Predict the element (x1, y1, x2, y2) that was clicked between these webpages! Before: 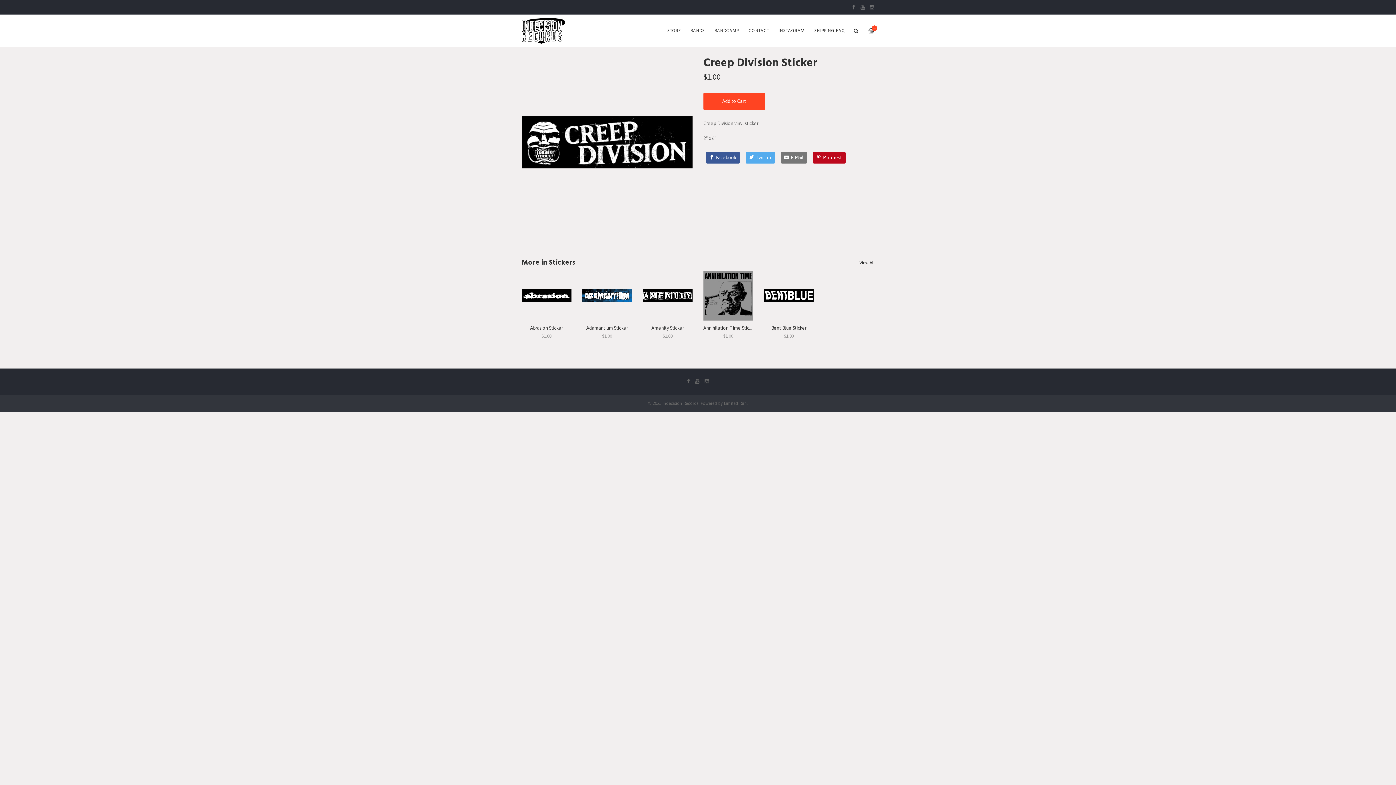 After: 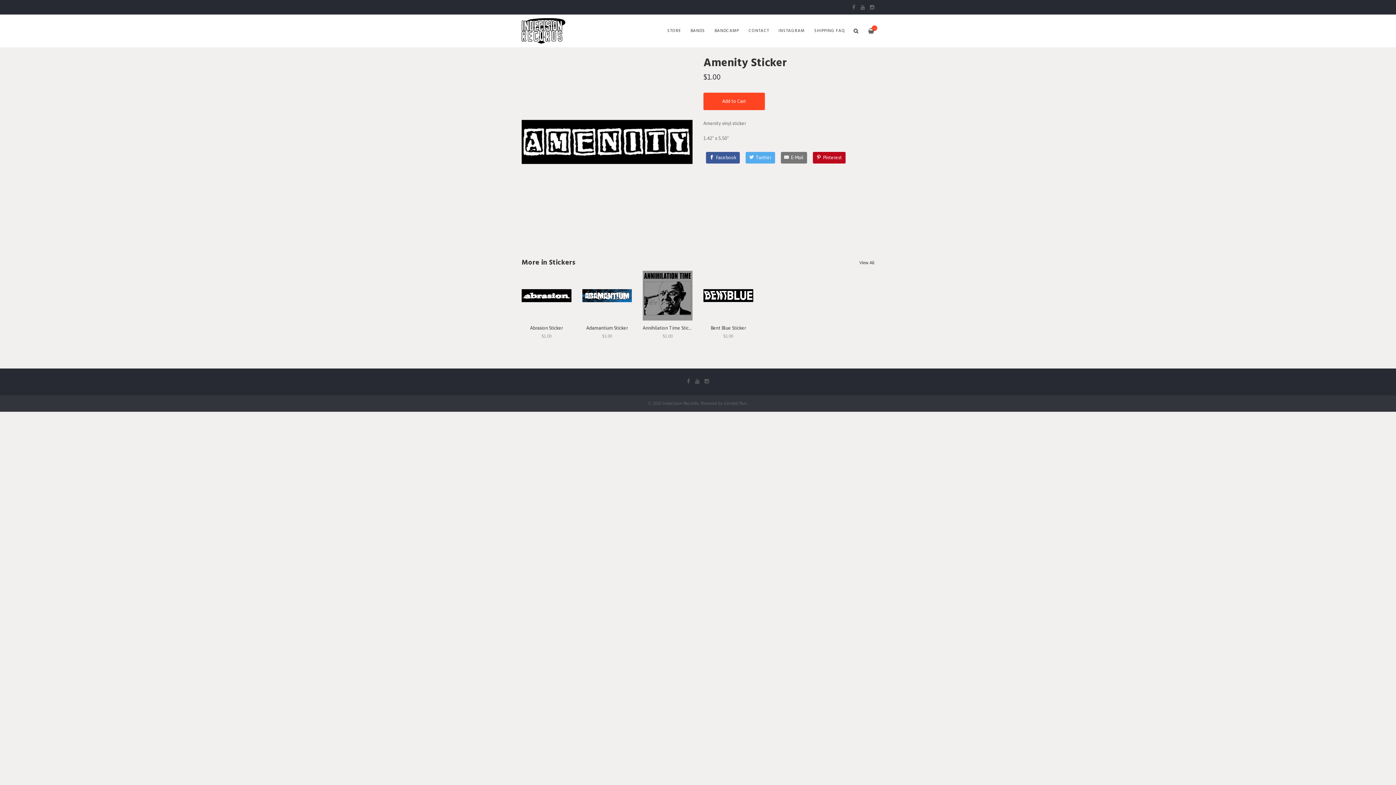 Action: bbox: (651, 325, 684, 330) label: Amenity Sticker